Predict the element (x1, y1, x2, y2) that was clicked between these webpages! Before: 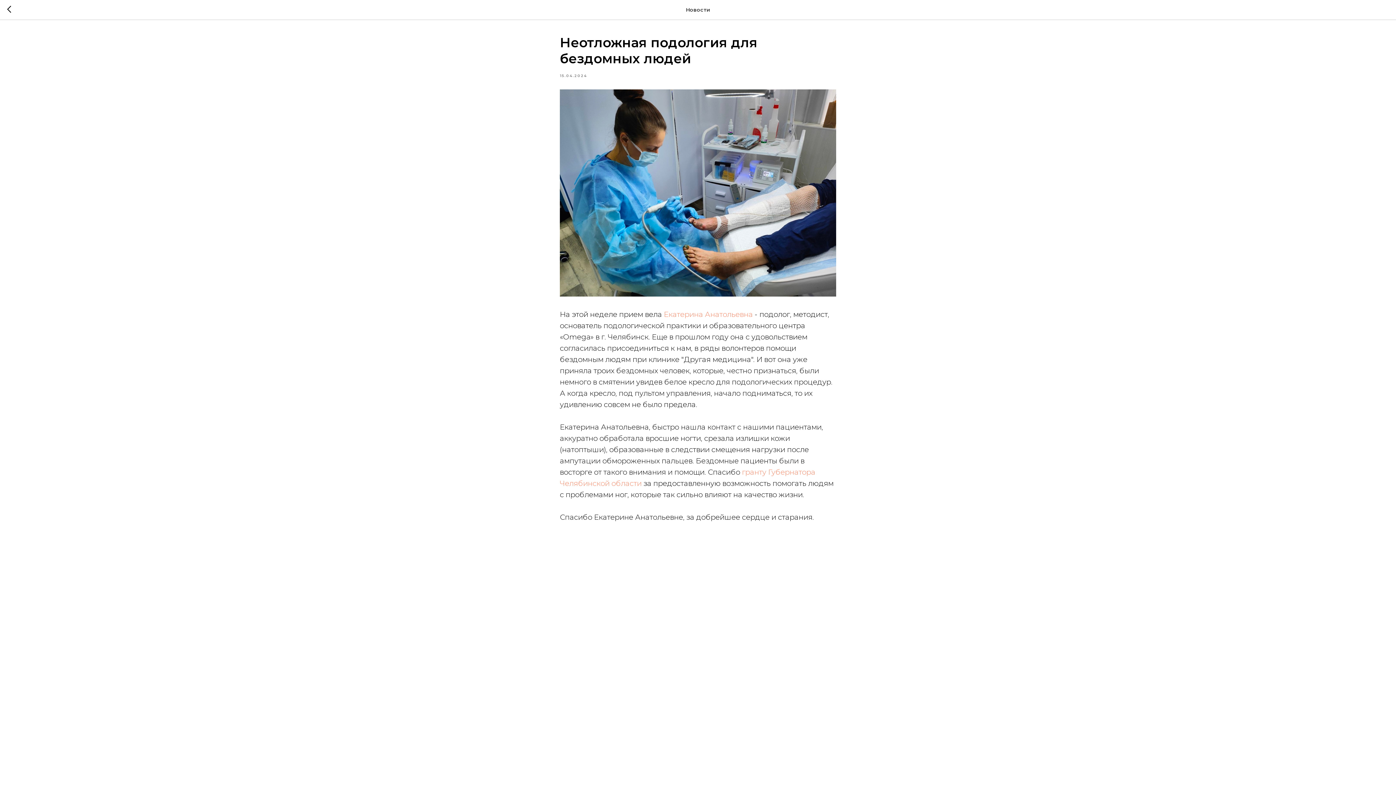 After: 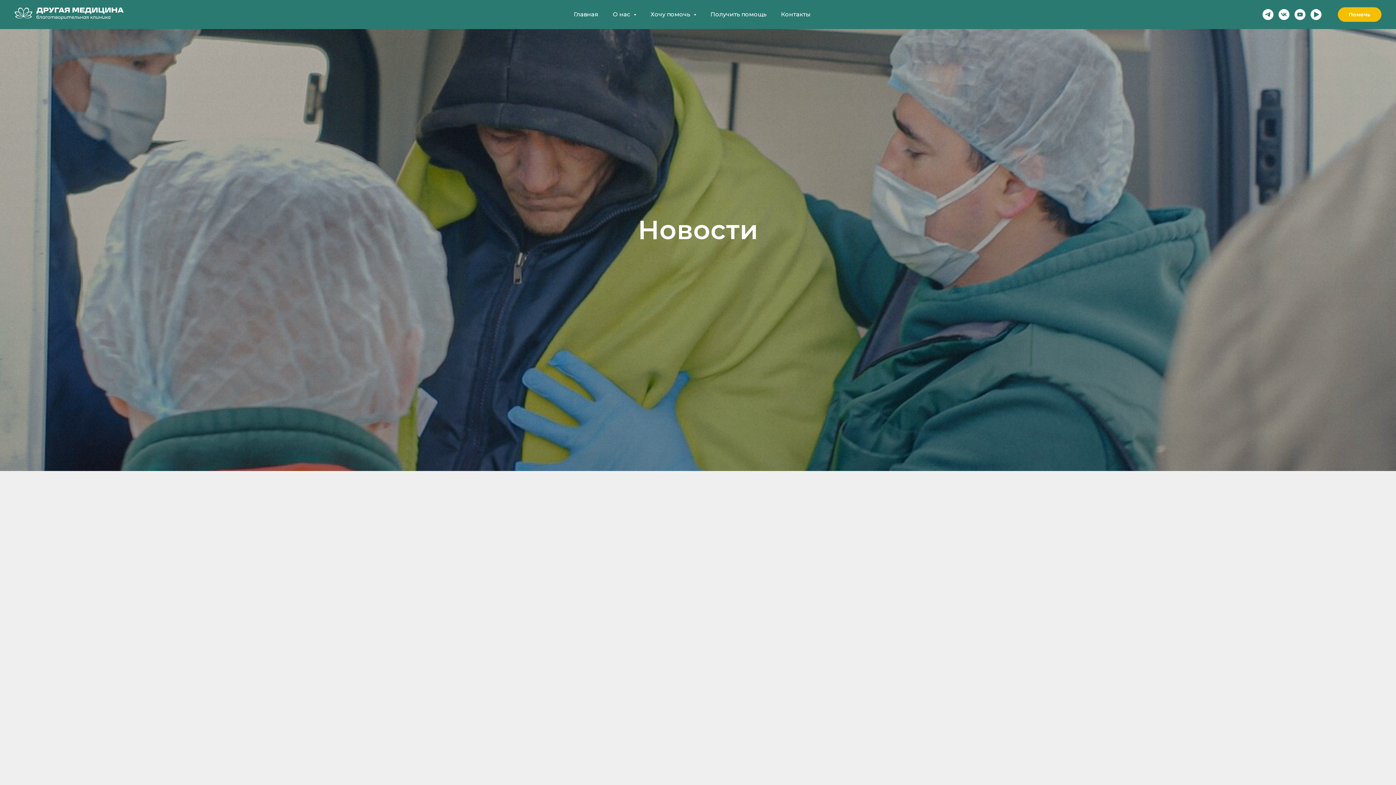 Action: bbox: (7, 5, 15, 14)